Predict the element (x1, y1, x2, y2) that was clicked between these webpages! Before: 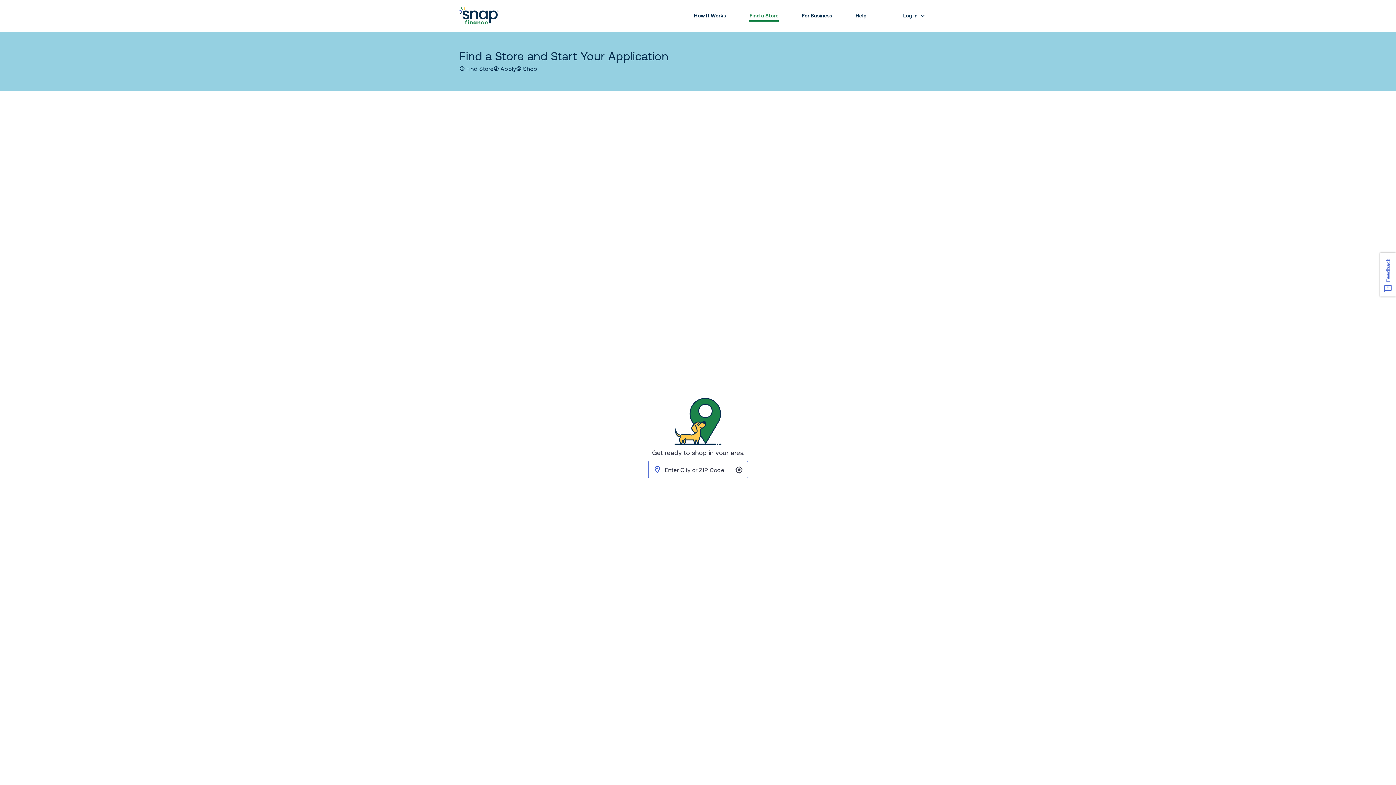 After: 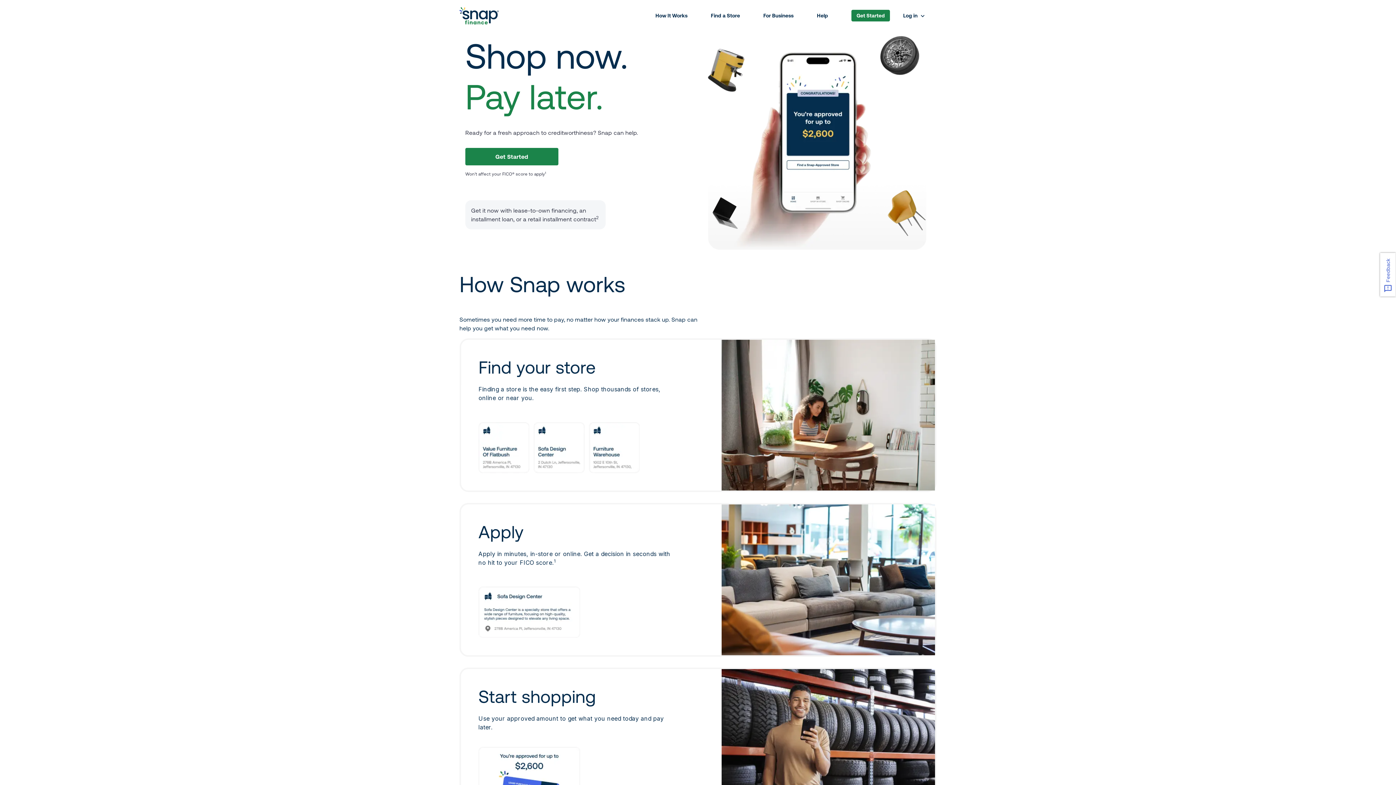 Action: bbox: (459, 7, 498, 24)